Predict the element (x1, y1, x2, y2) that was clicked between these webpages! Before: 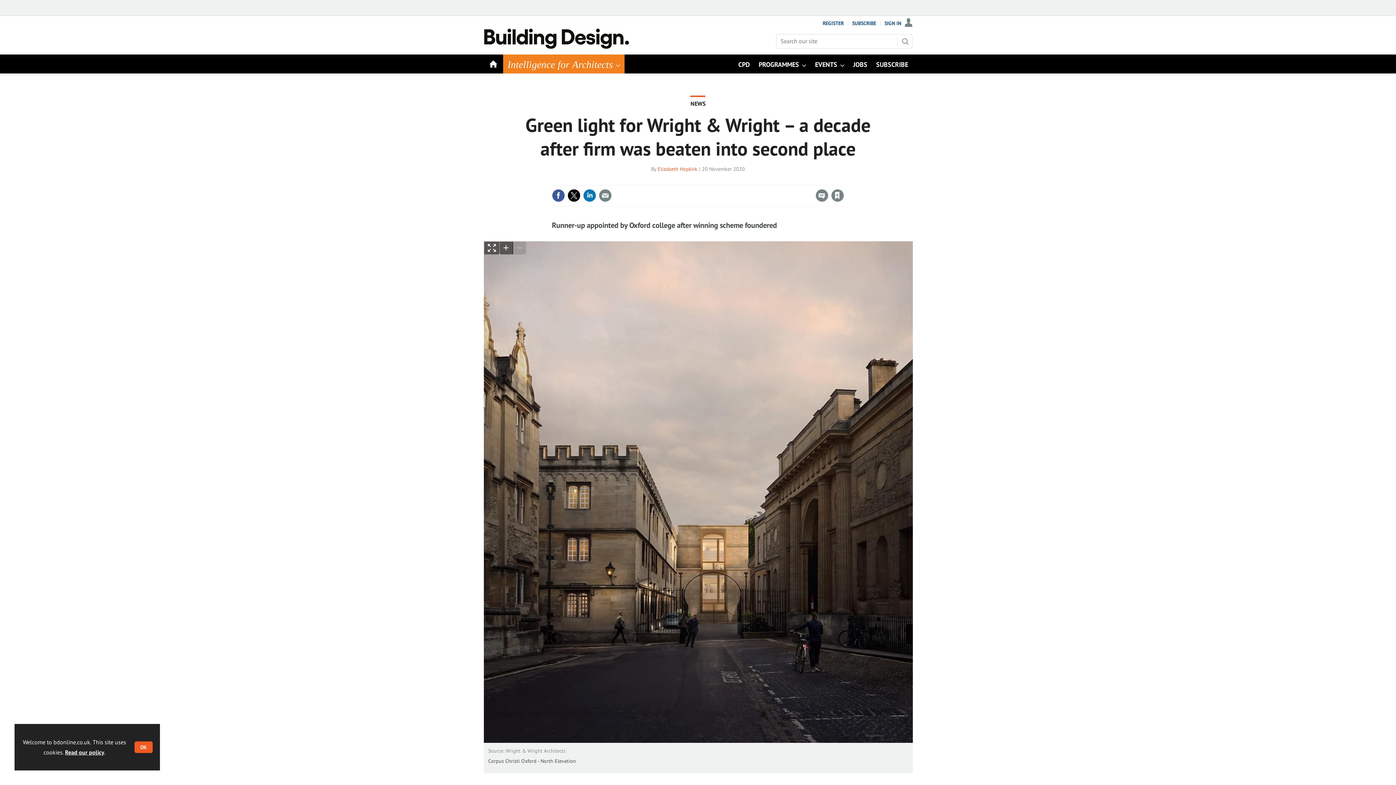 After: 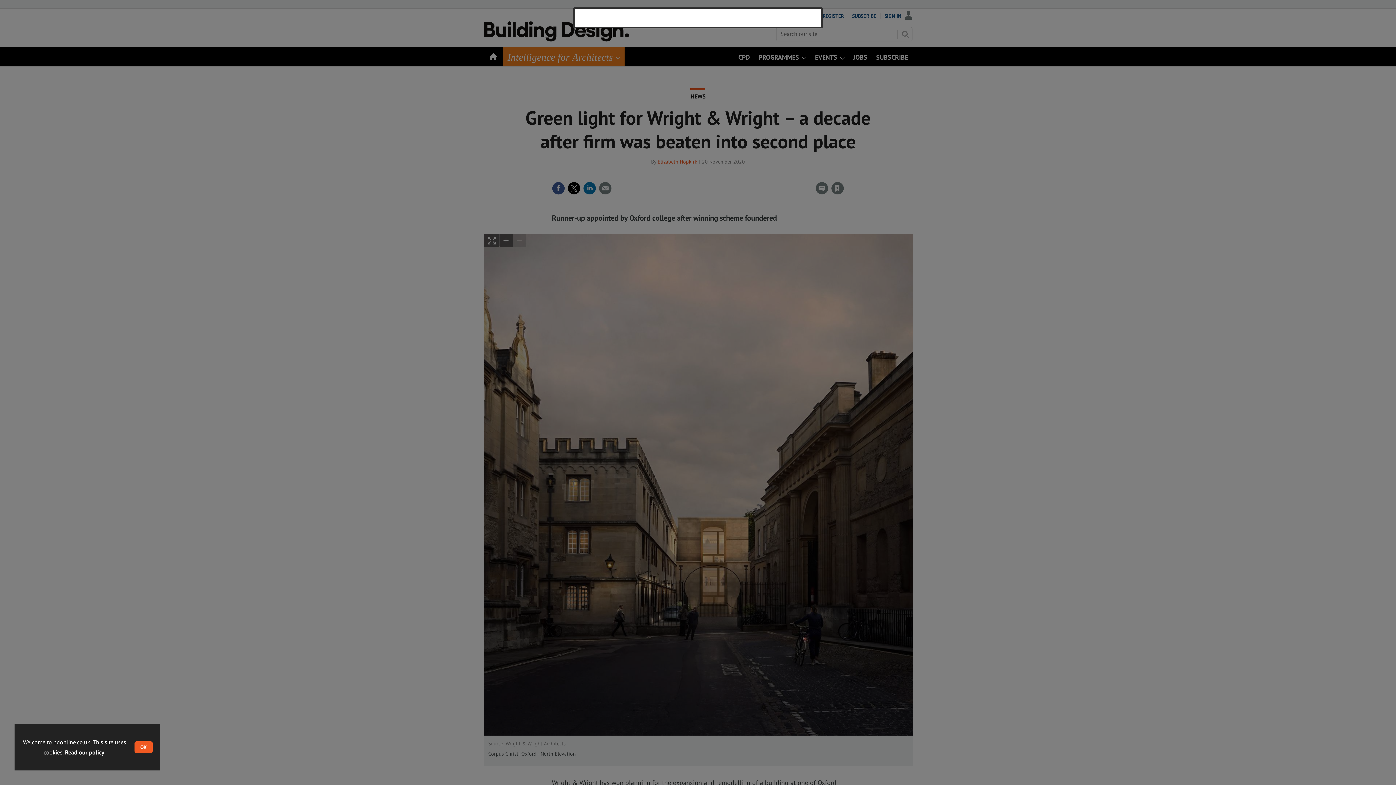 Action: label: SIGN IN bbox: (884, 20, 912, 26)